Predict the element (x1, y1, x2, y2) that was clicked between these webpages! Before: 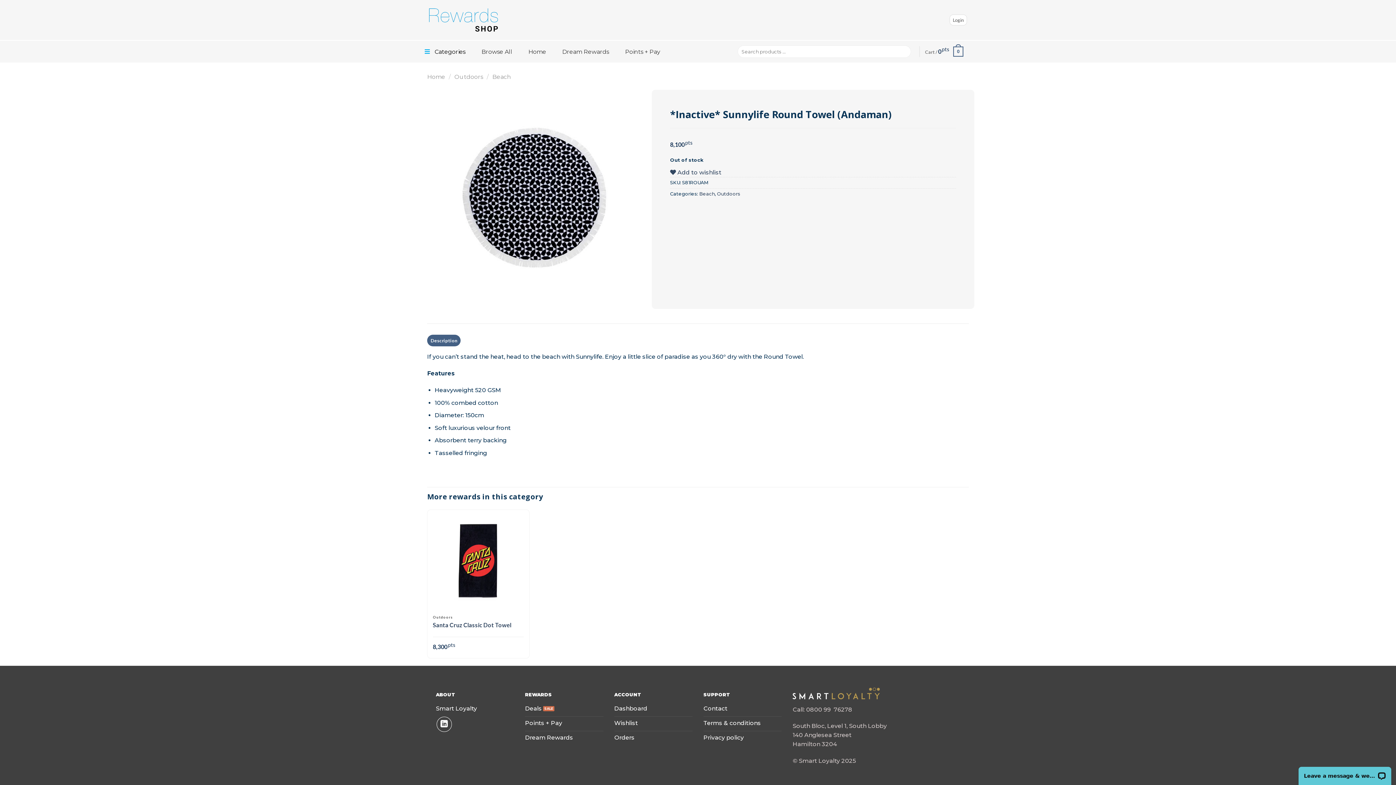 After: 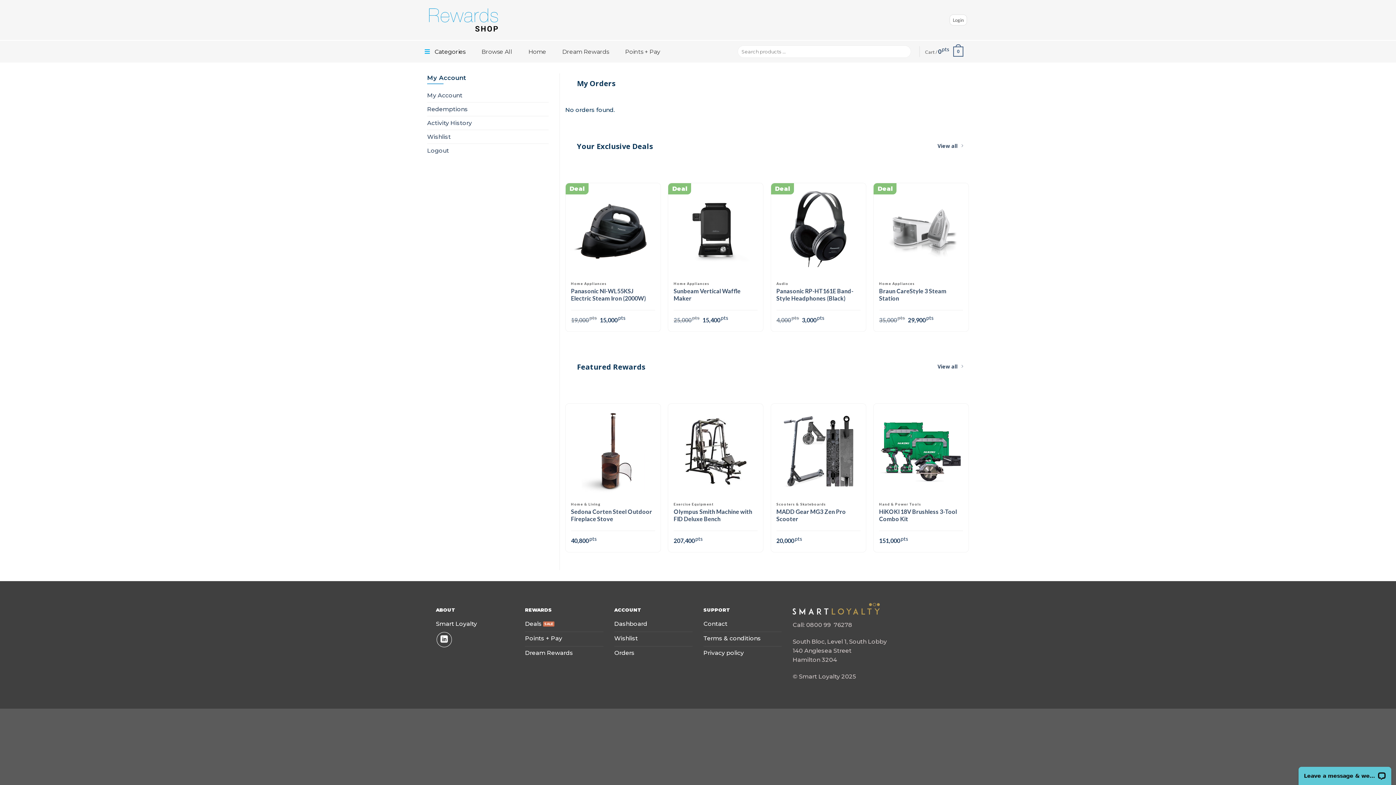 Action: label: Orders bbox: (614, 731, 692, 746)